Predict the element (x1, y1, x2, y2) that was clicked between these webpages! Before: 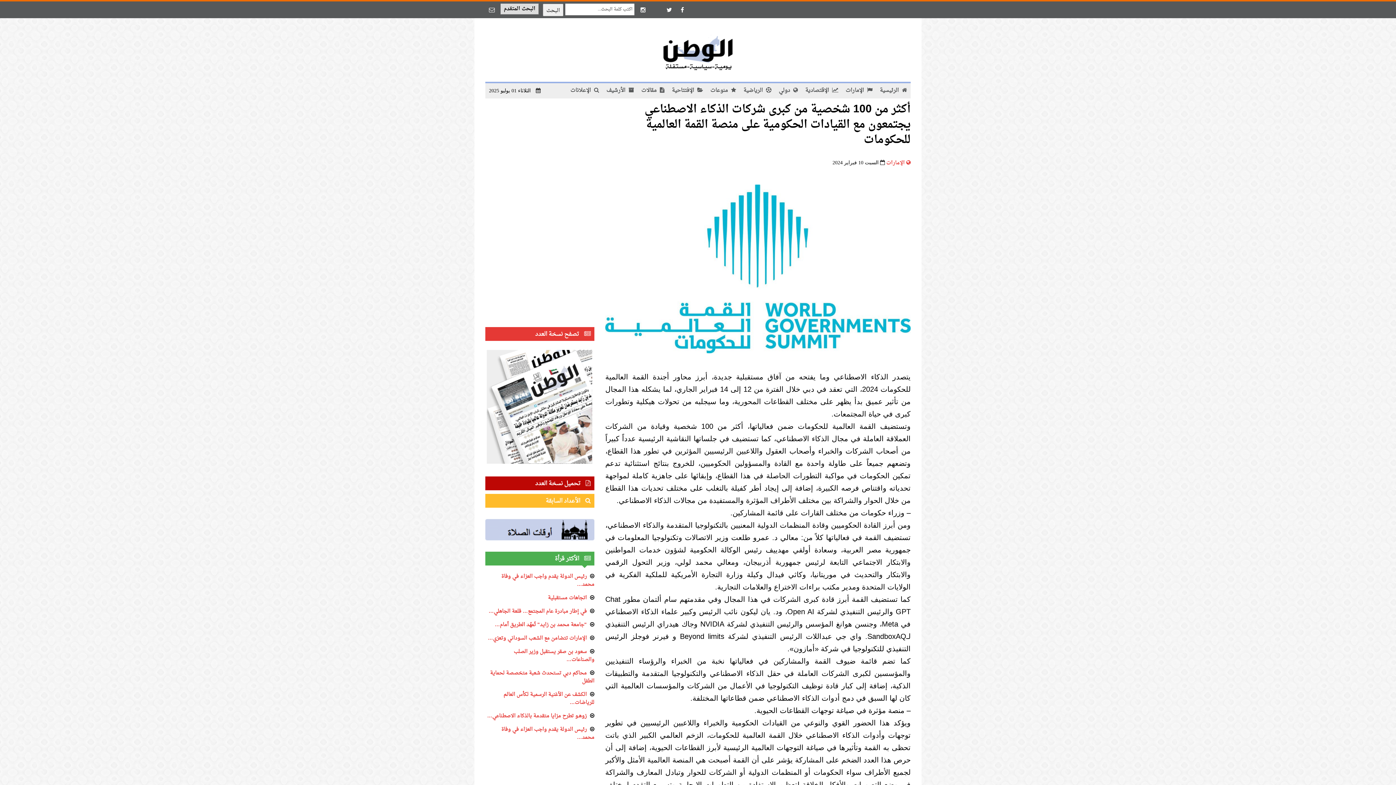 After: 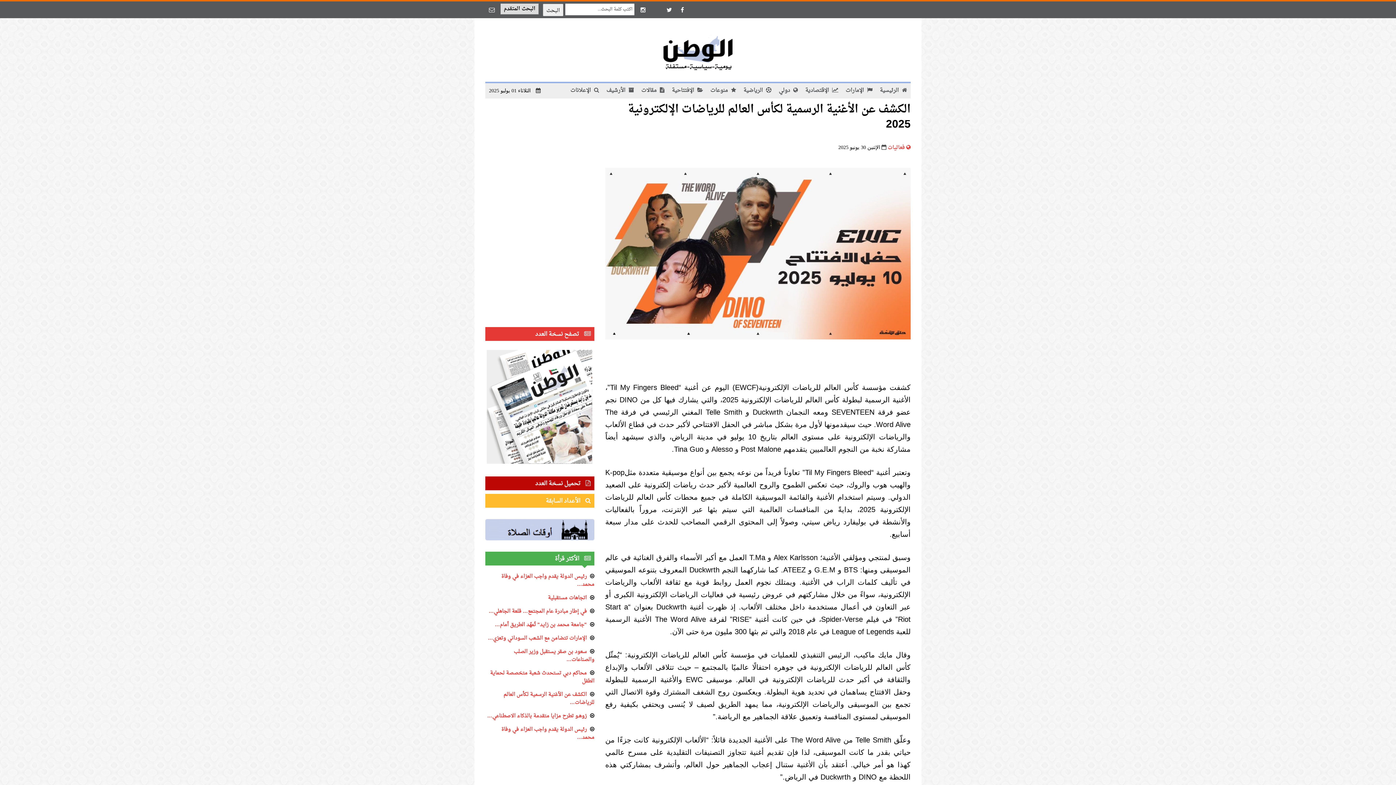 Action: label: الكشف عن الأغنية الرسمية لكأس العالم للرياضات… bbox: (503, 690, 594, 708)